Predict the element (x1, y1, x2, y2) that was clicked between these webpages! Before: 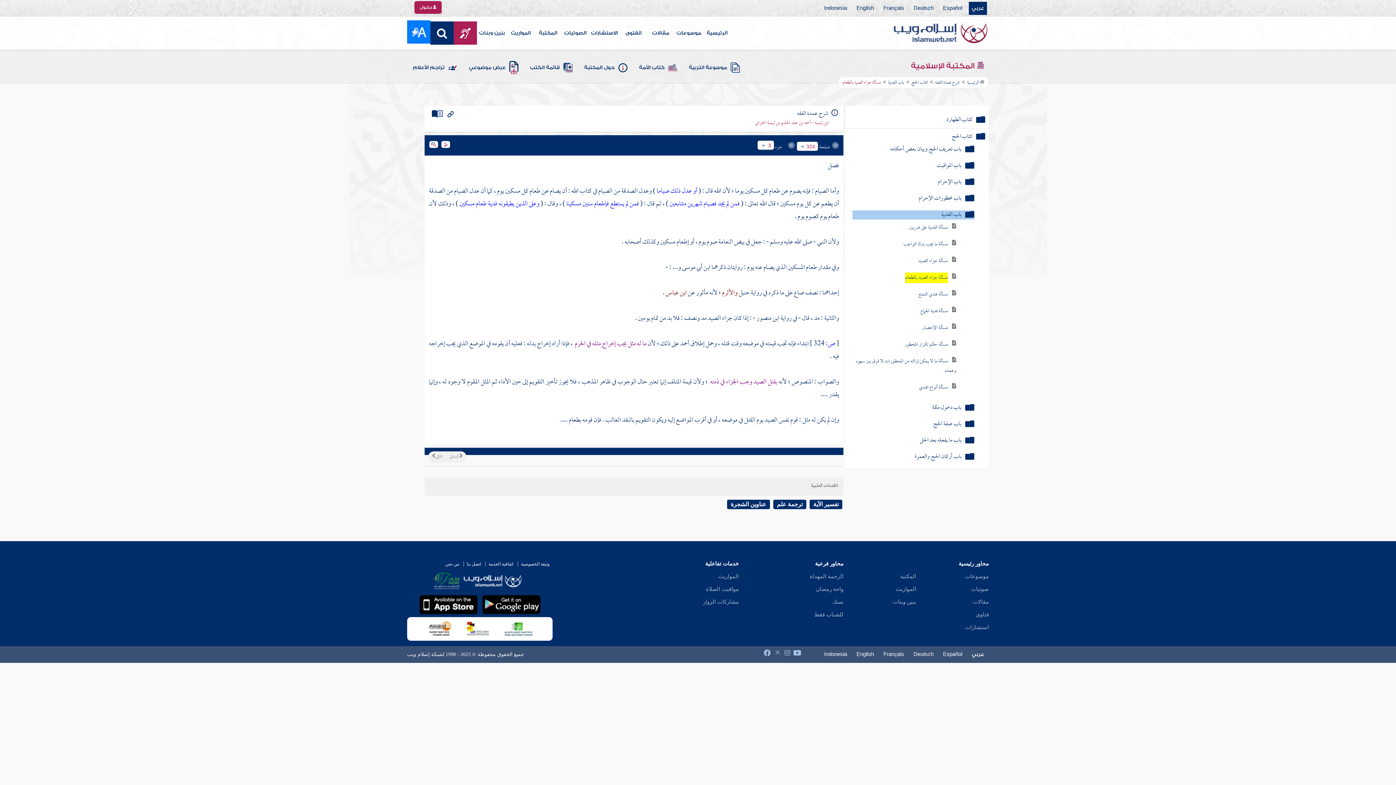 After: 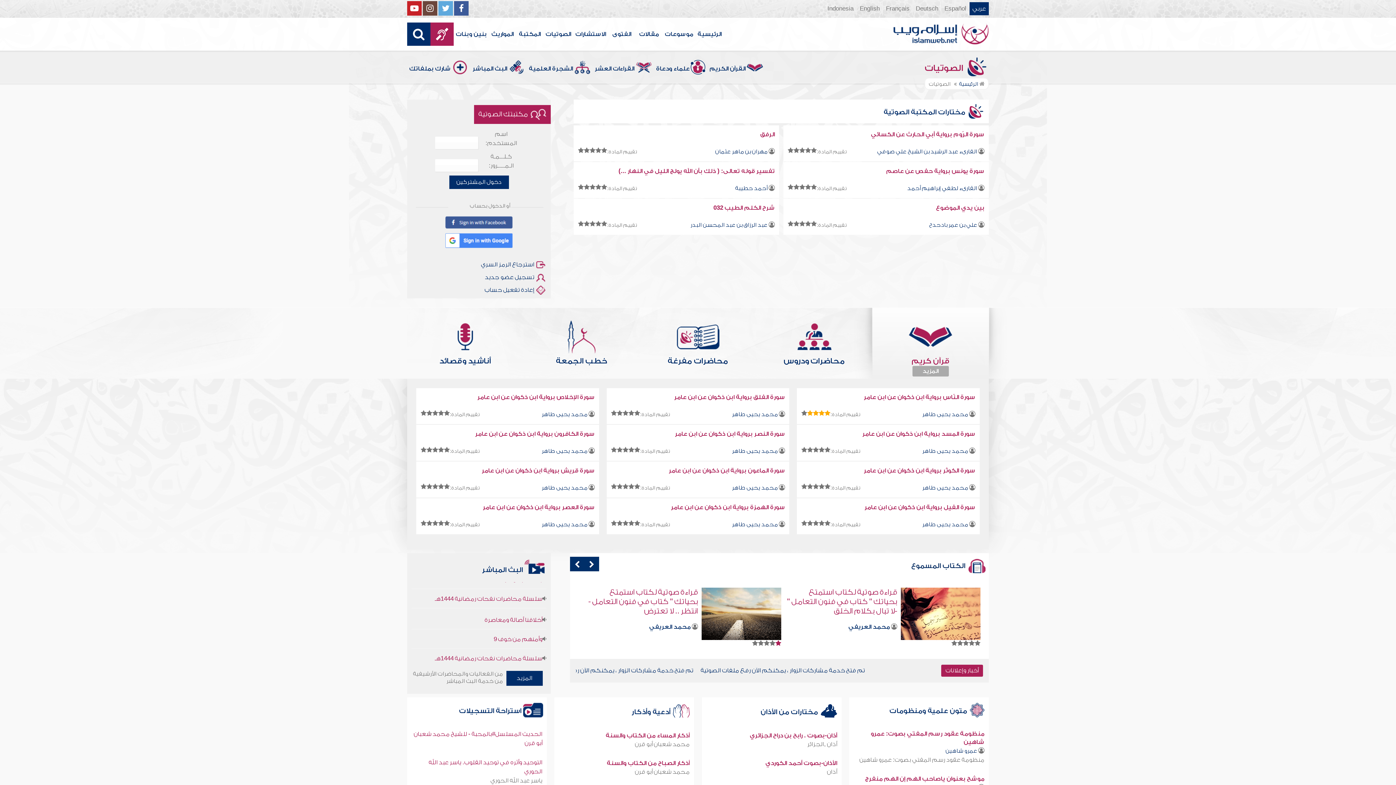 Action: bbox: (561, 16, 589, 49) label: الصوتيات